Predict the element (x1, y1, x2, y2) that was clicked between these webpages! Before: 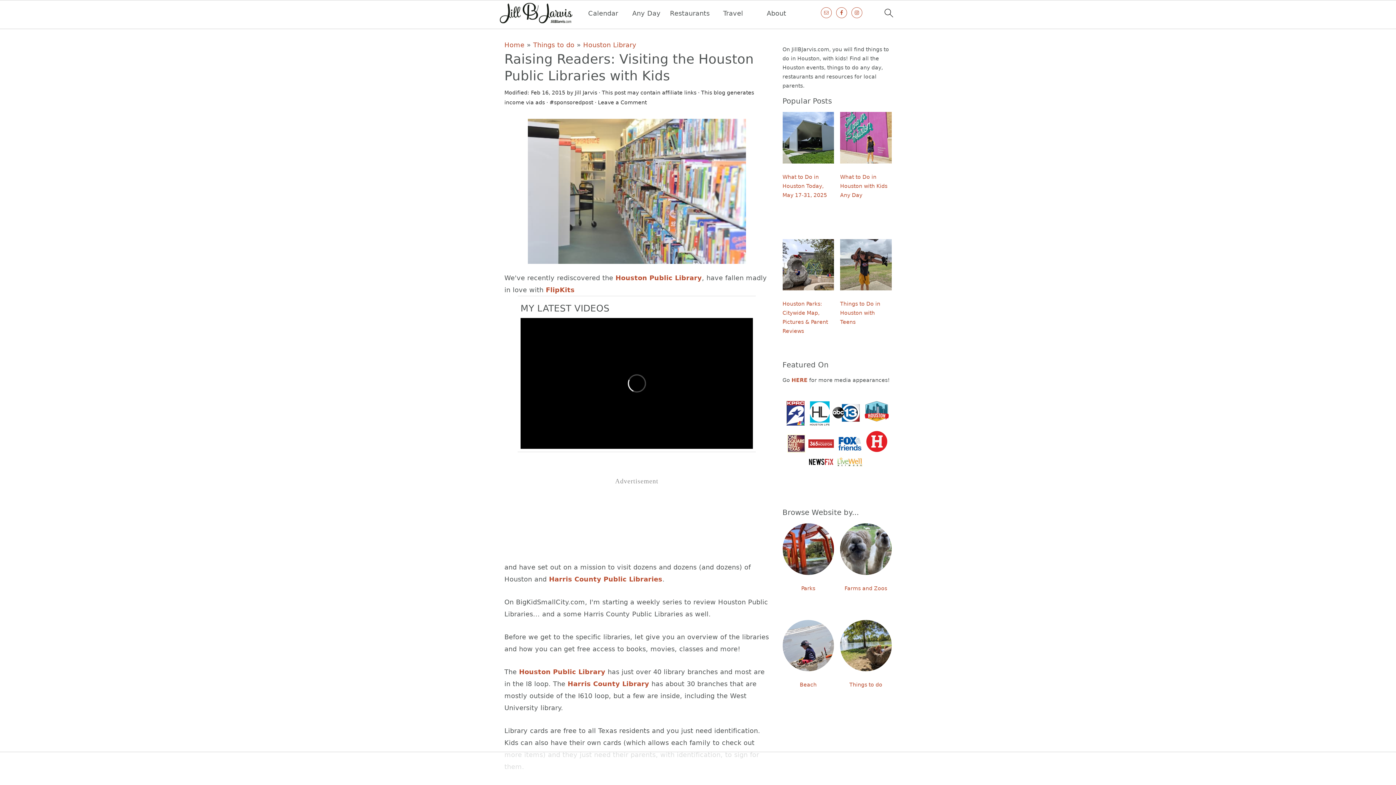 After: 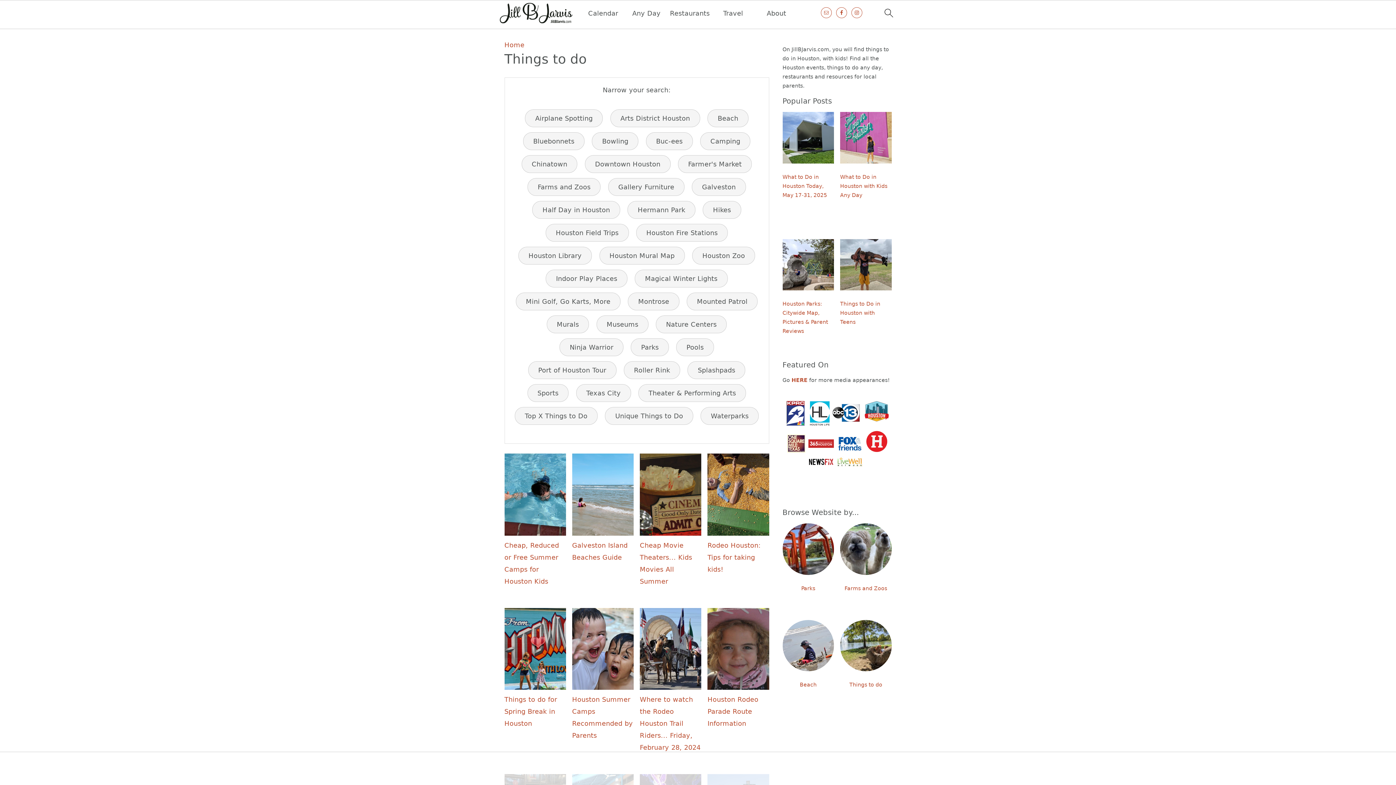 Action: label: Things to do bbox: (533, 41, 574, 48)